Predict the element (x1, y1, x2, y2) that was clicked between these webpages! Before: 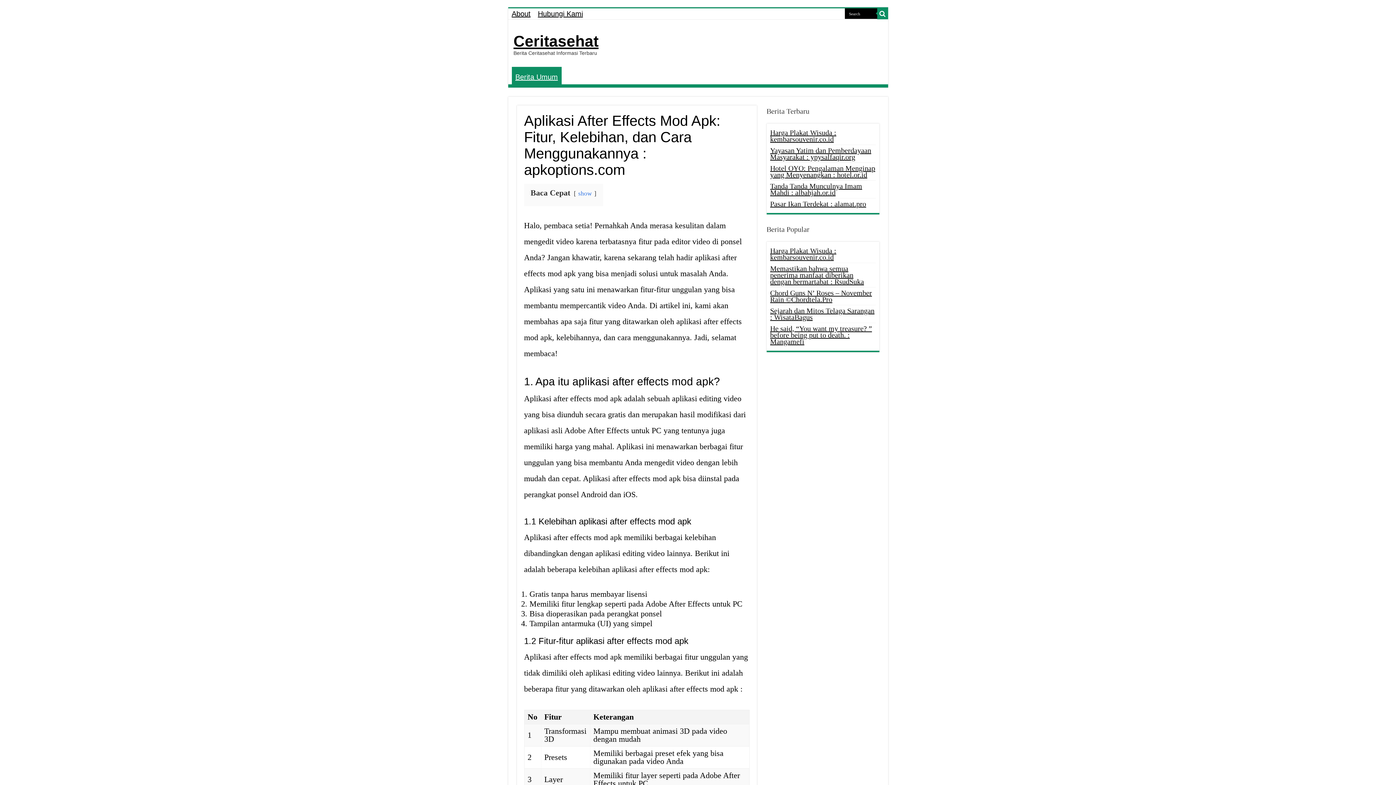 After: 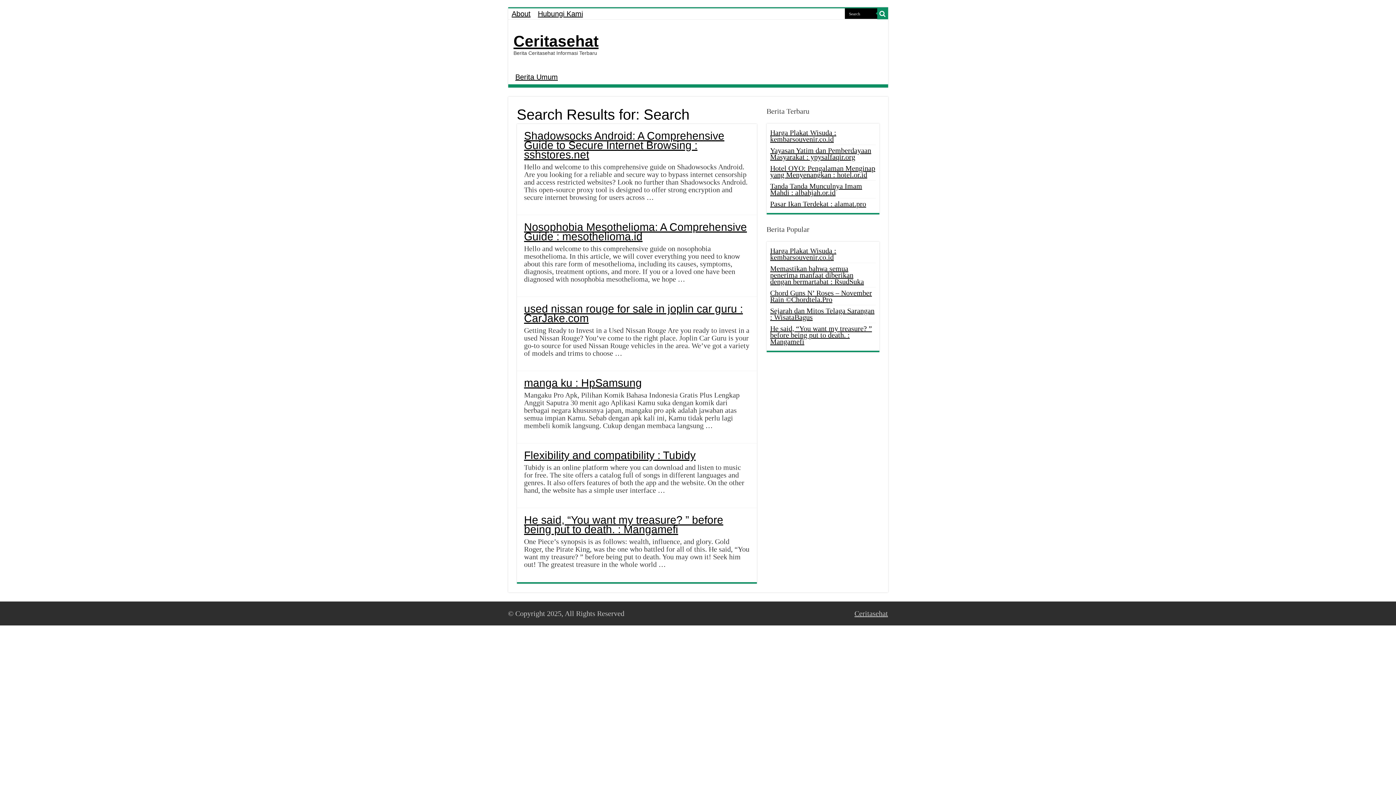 Action: label: search-button bbox: (877, 8, 888, 19)